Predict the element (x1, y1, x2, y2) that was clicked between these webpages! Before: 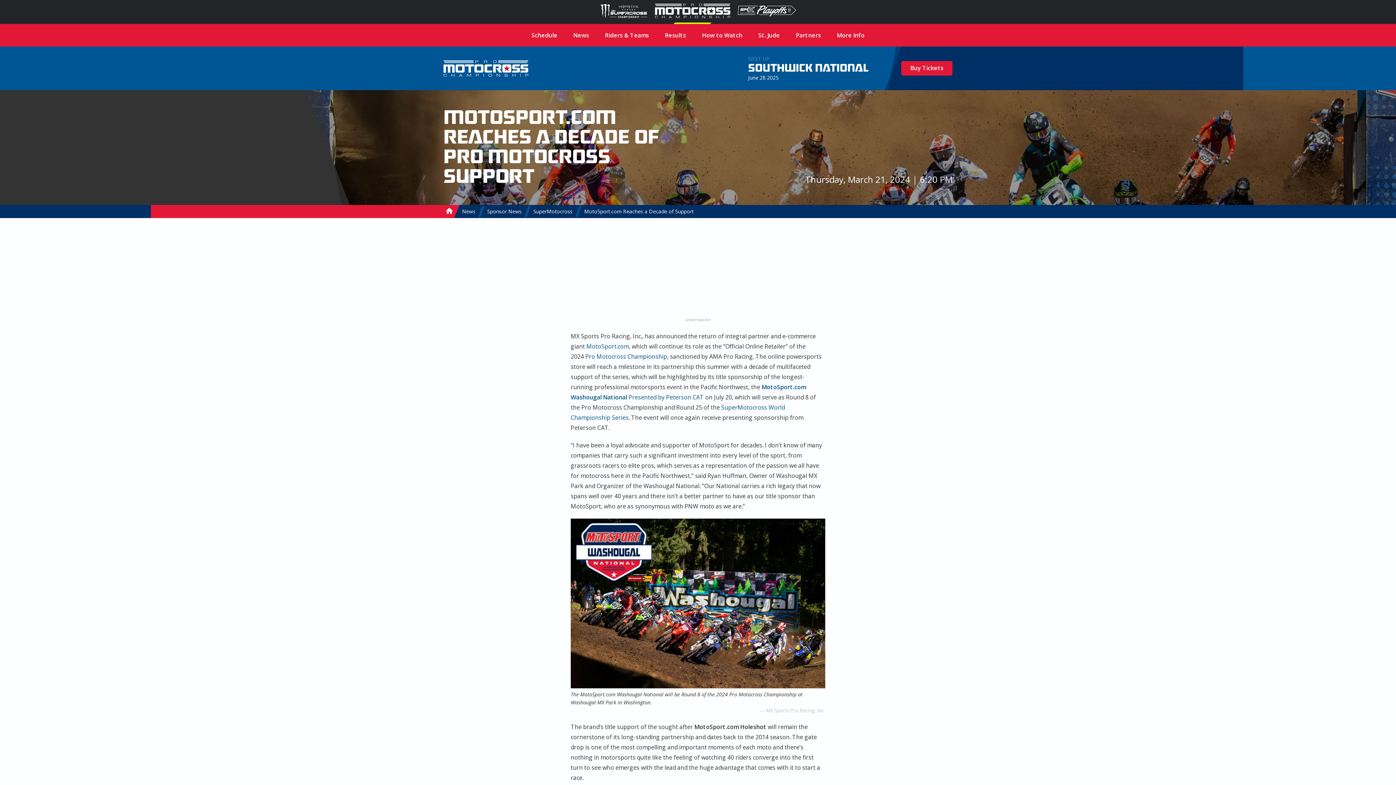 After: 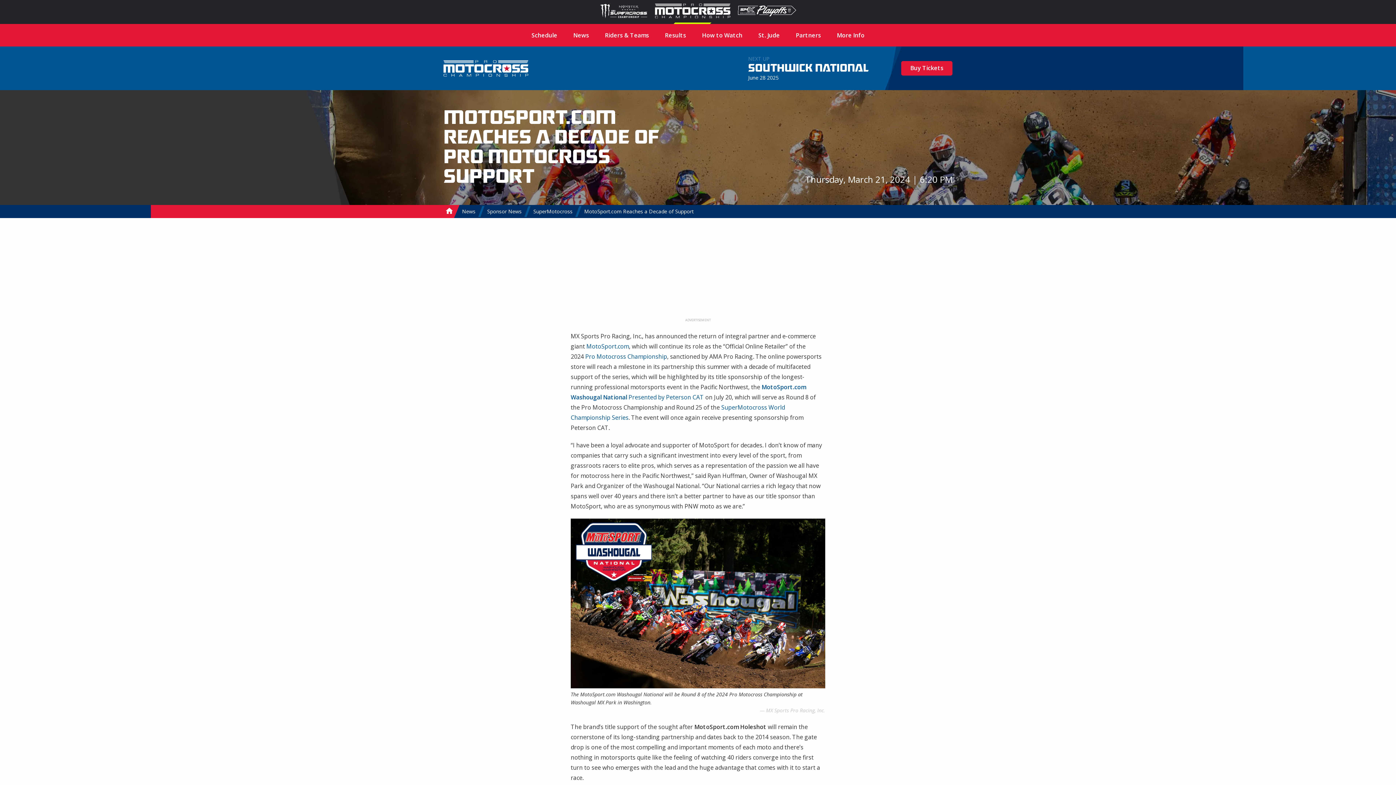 Action: label: MotoSport.com Reaches a Decade of Support bbox: (578, 205, 699, 218)